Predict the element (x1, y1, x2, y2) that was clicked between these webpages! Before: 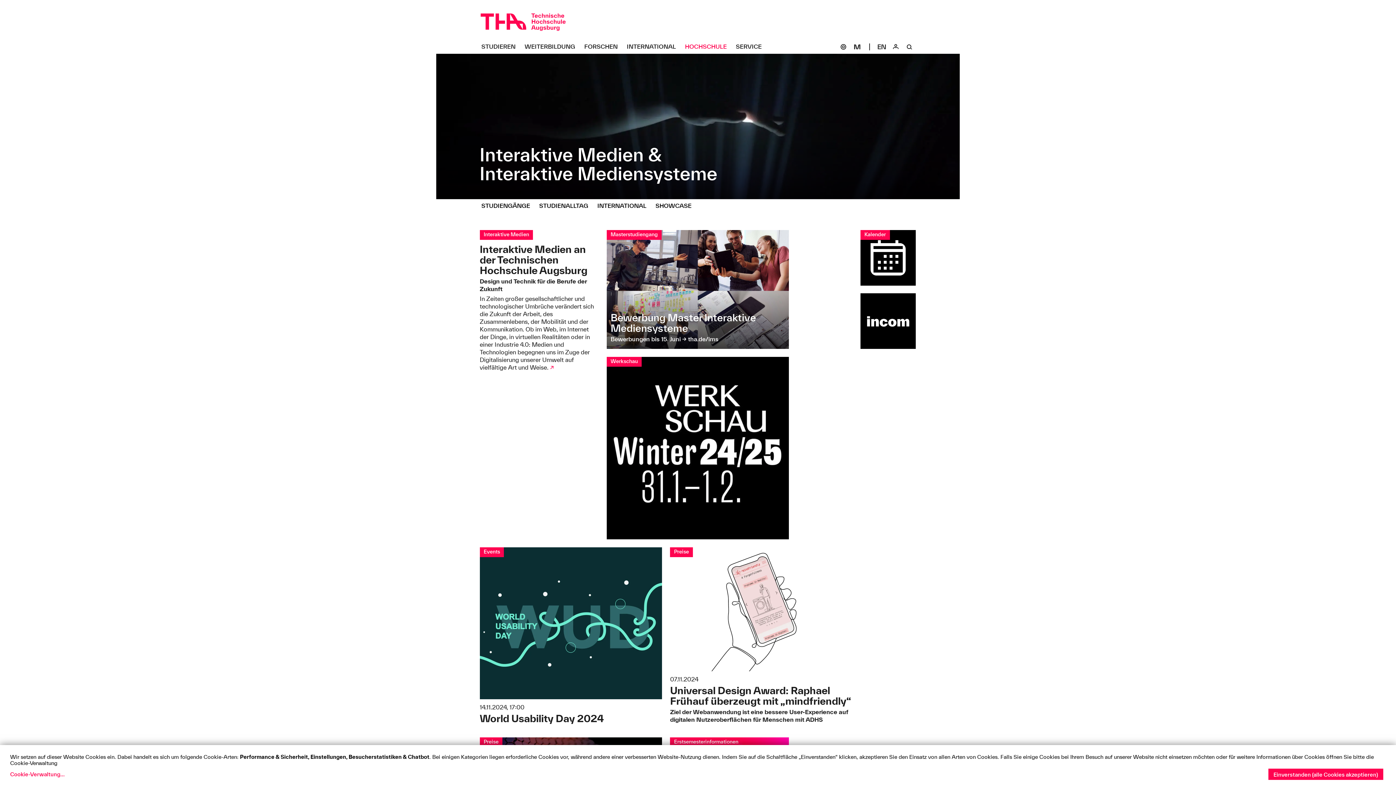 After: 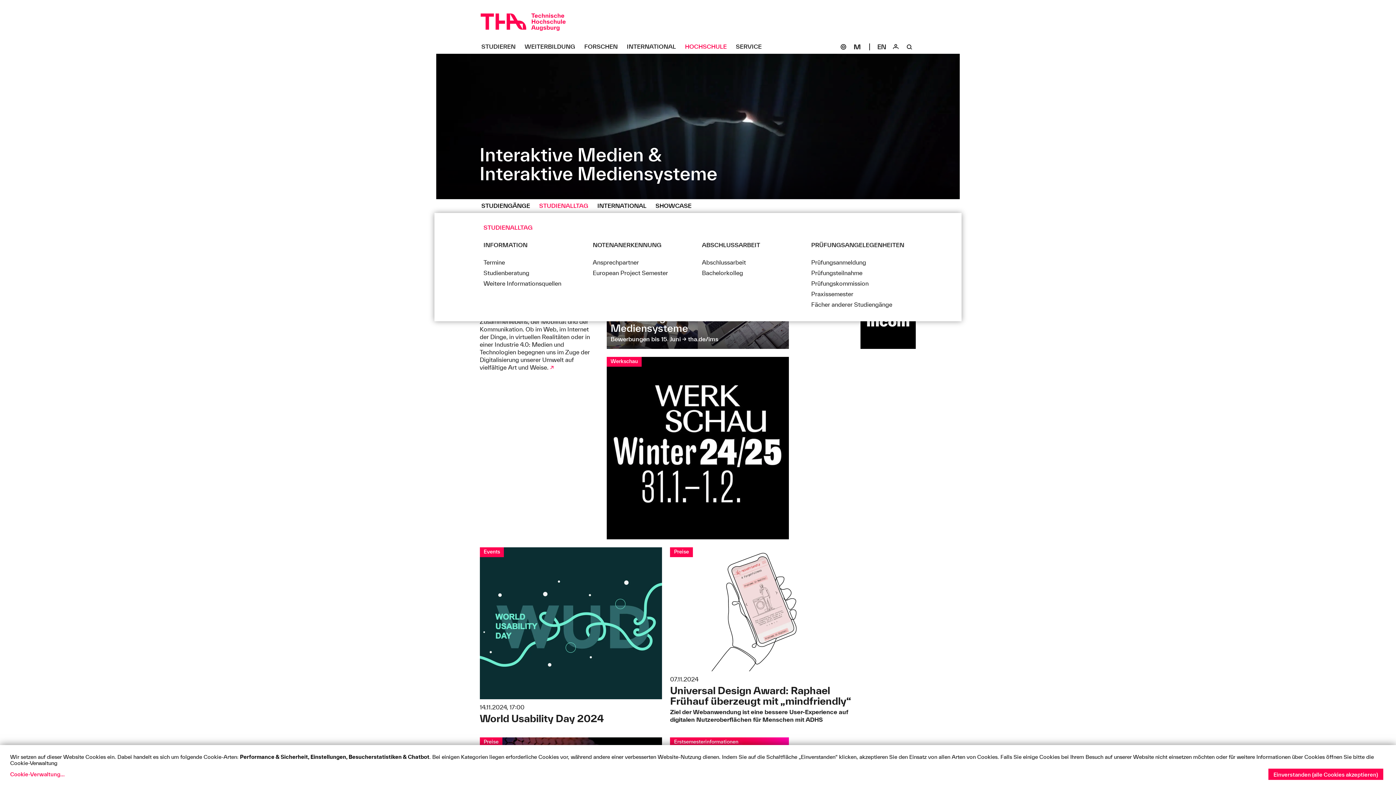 Action: label: Studienalltag Untermenü öffnen bbox: (537, 199, 595, 213)